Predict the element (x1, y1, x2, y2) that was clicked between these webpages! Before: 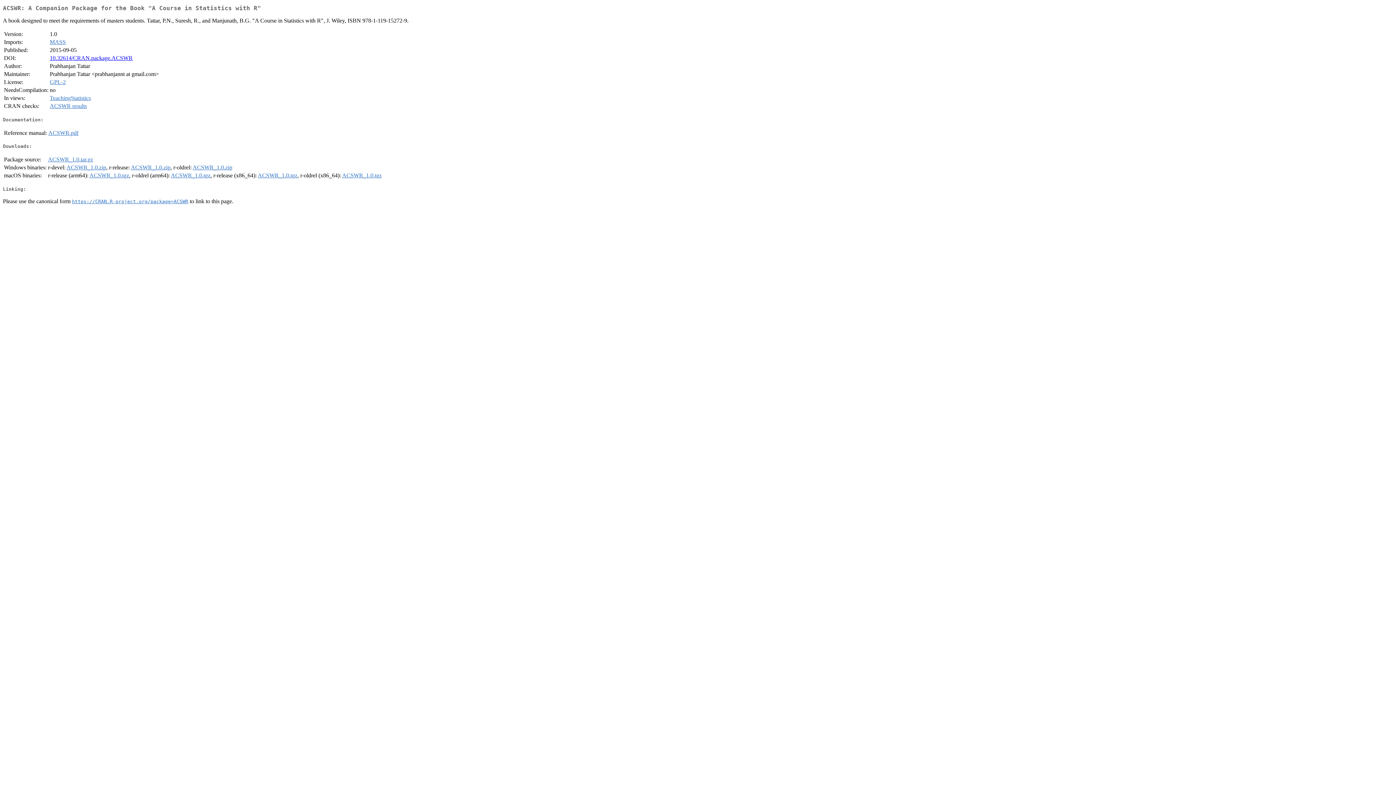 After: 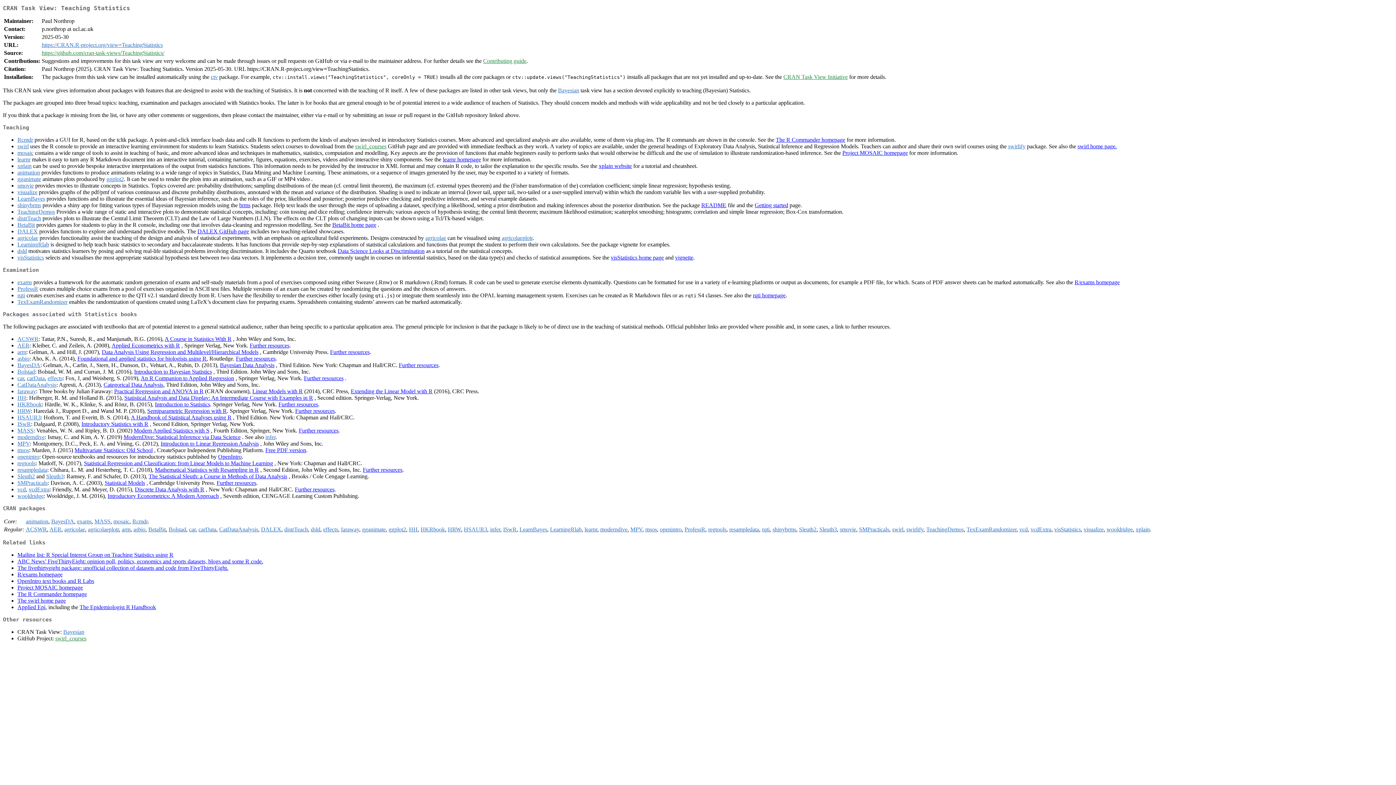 Action: label: TeachingStatistics bbox: (49, 95, 90, 101)